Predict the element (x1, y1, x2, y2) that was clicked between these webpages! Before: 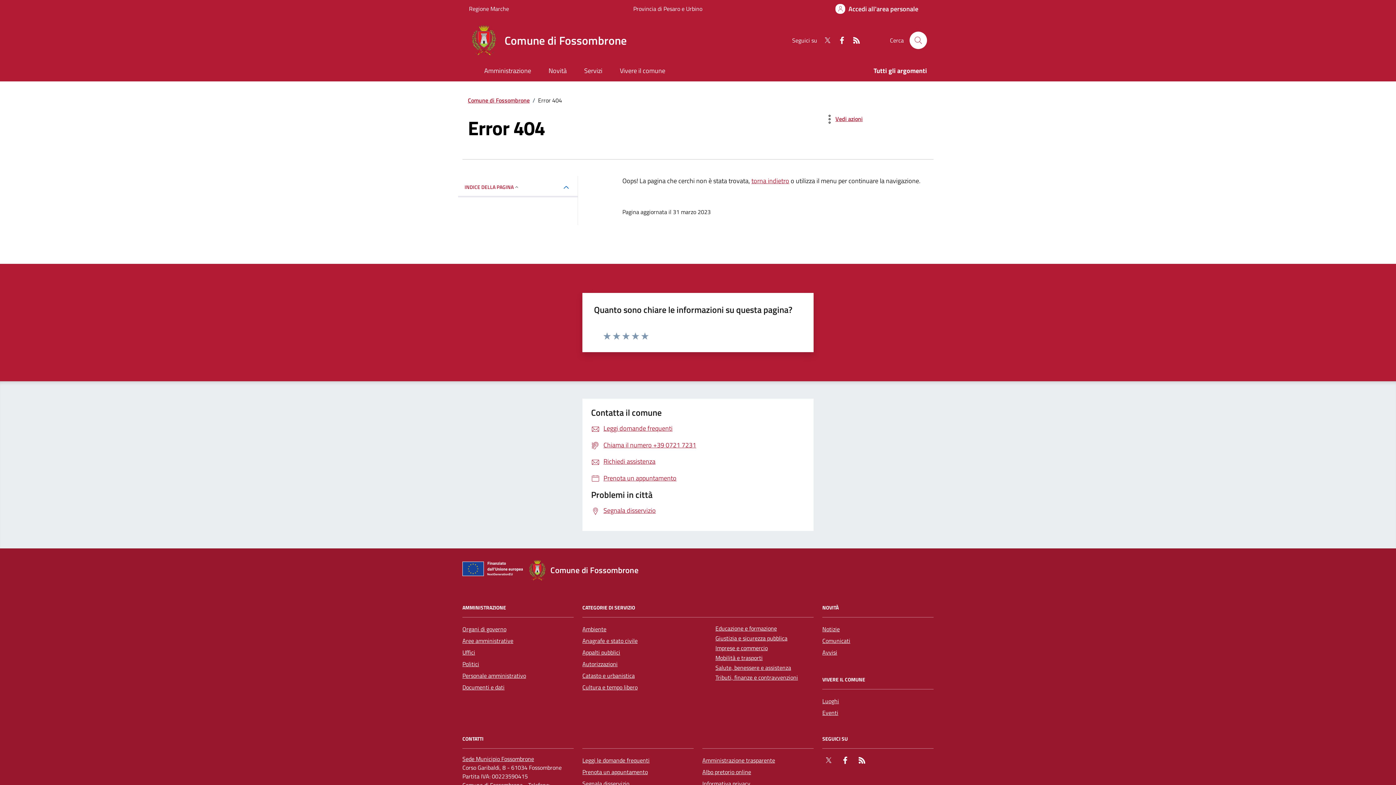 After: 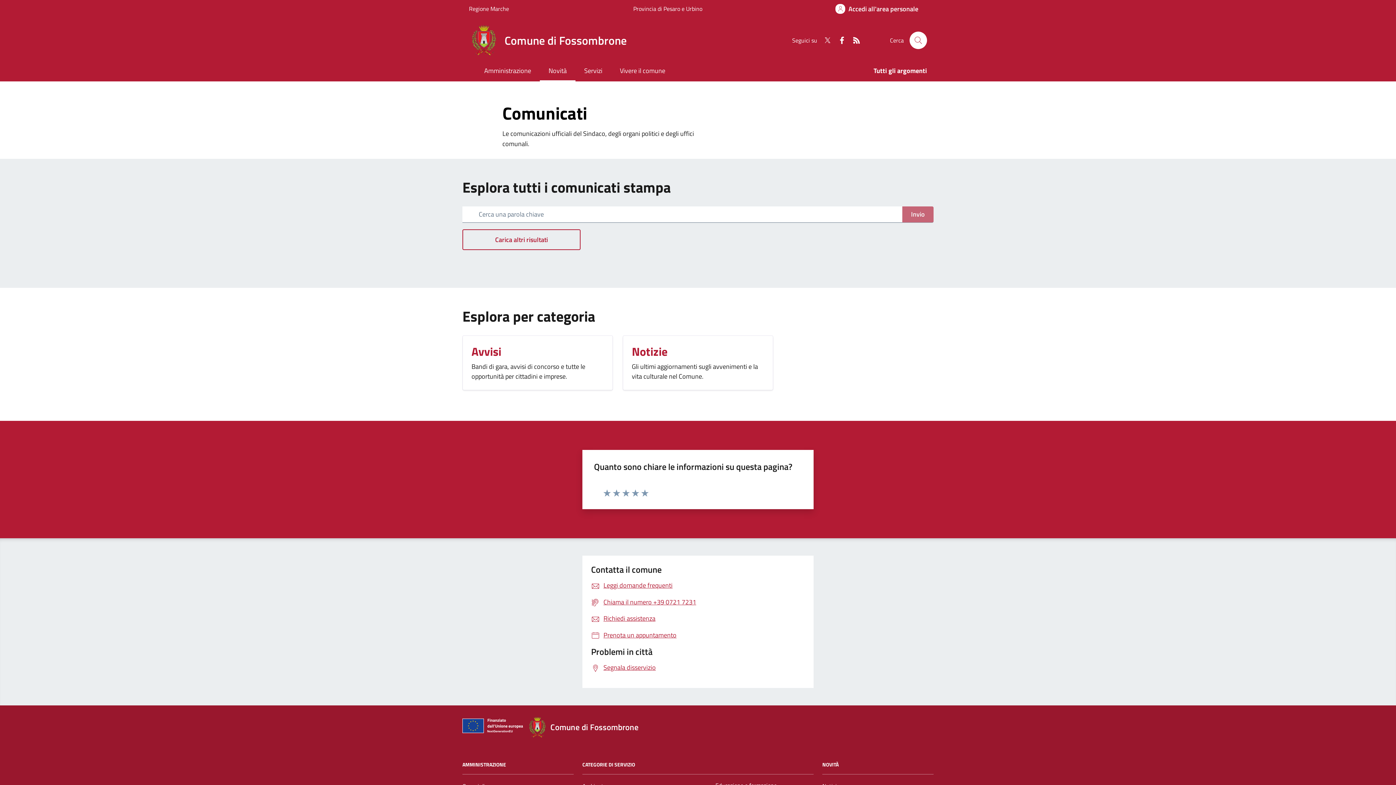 Action: label: Comunicati bbox: (822, 635, 850, 646)